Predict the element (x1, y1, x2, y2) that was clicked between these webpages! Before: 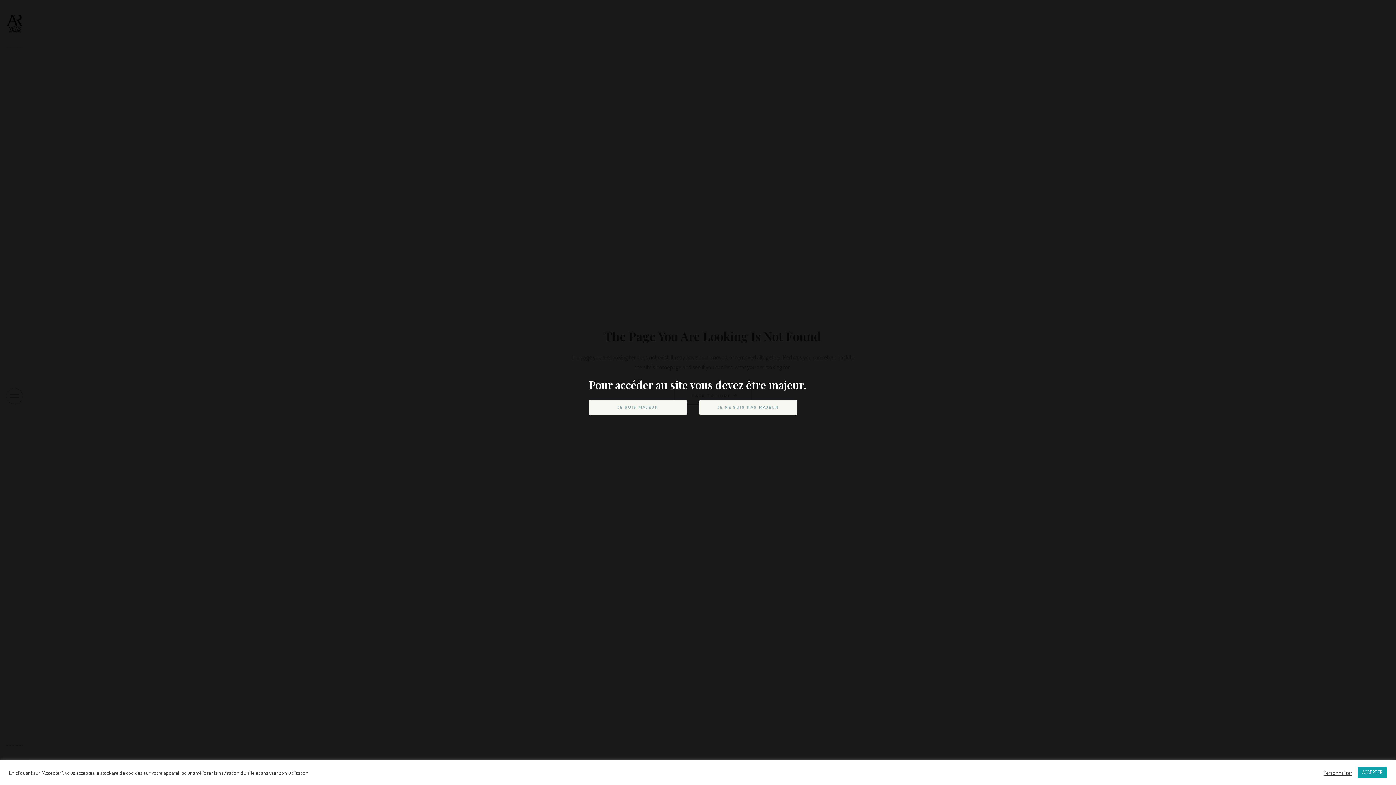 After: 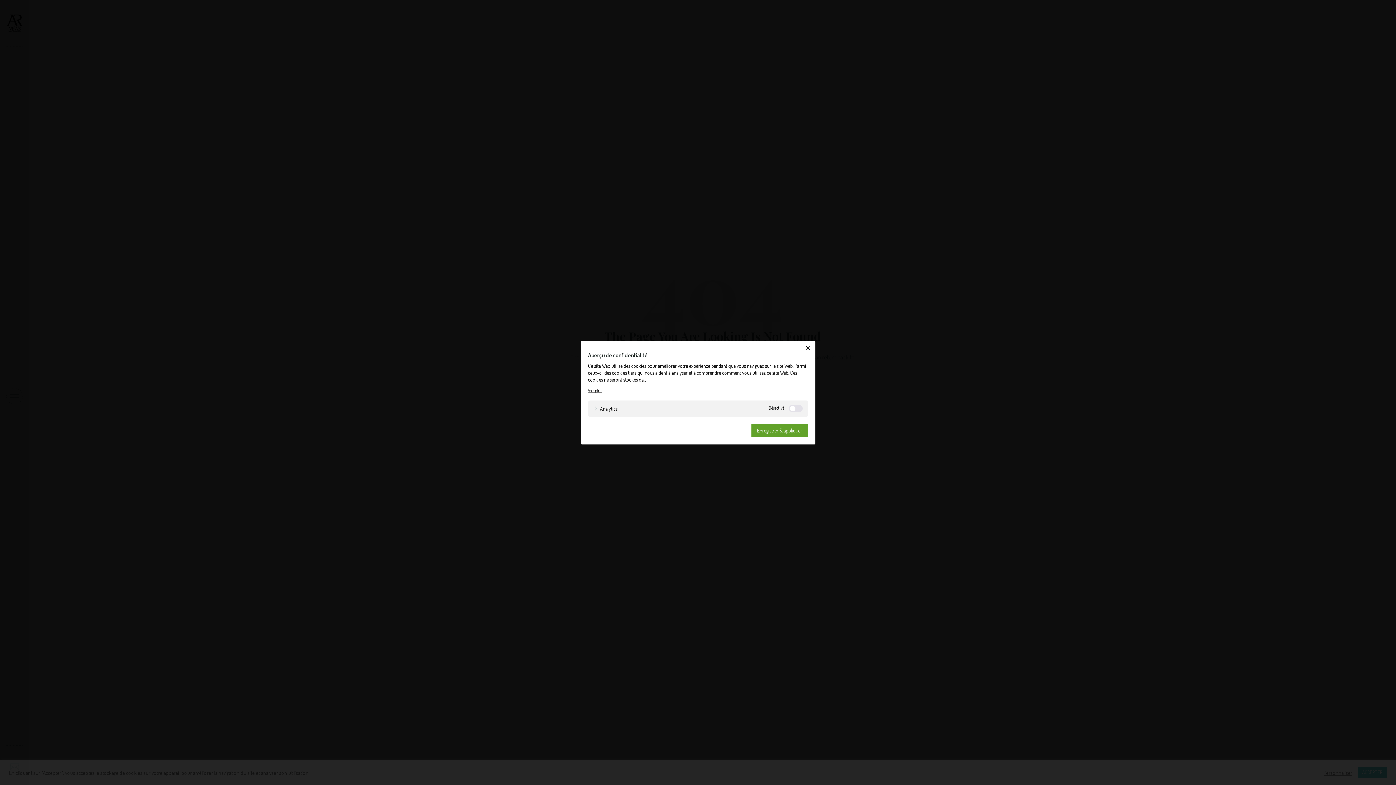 Action: bbox: (1324, 769, 1352, 776) label: Personnaliser